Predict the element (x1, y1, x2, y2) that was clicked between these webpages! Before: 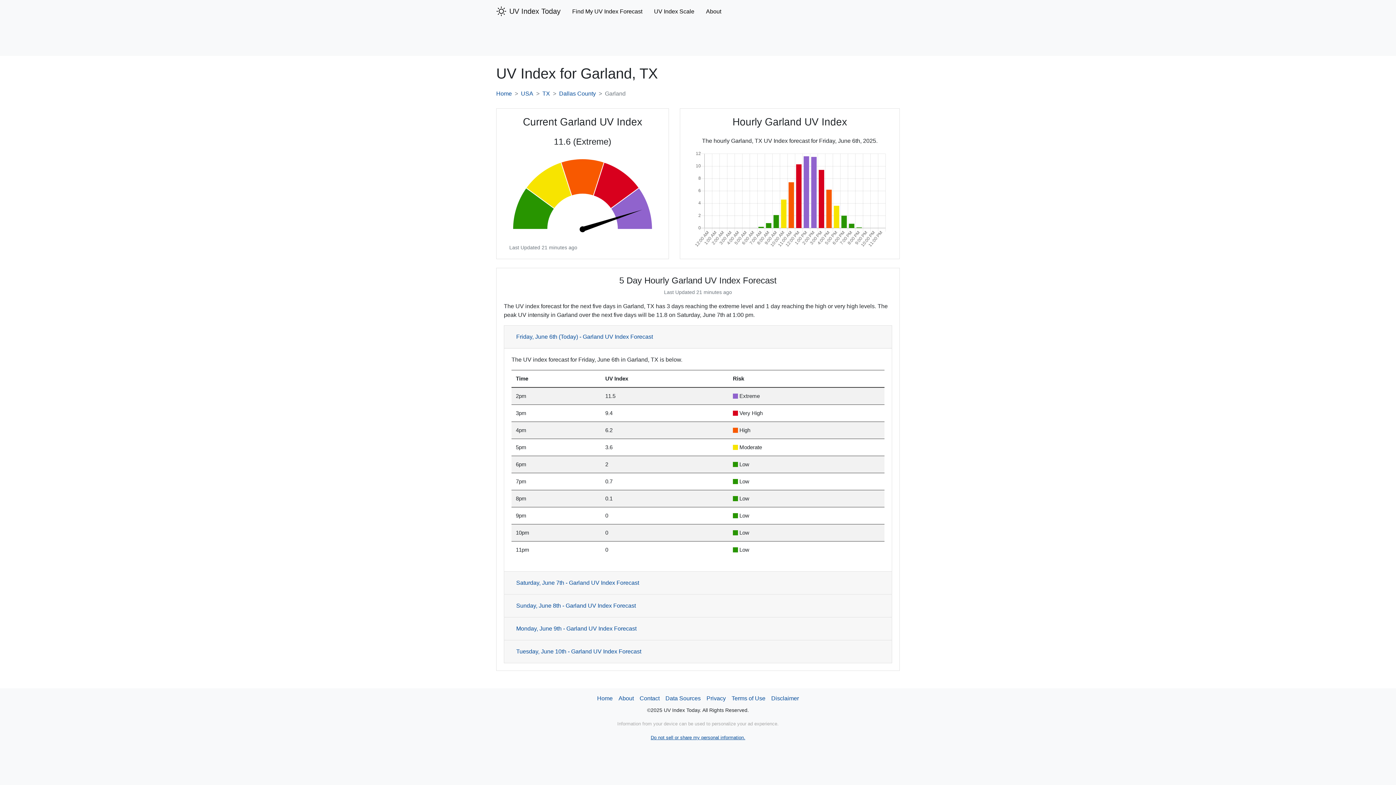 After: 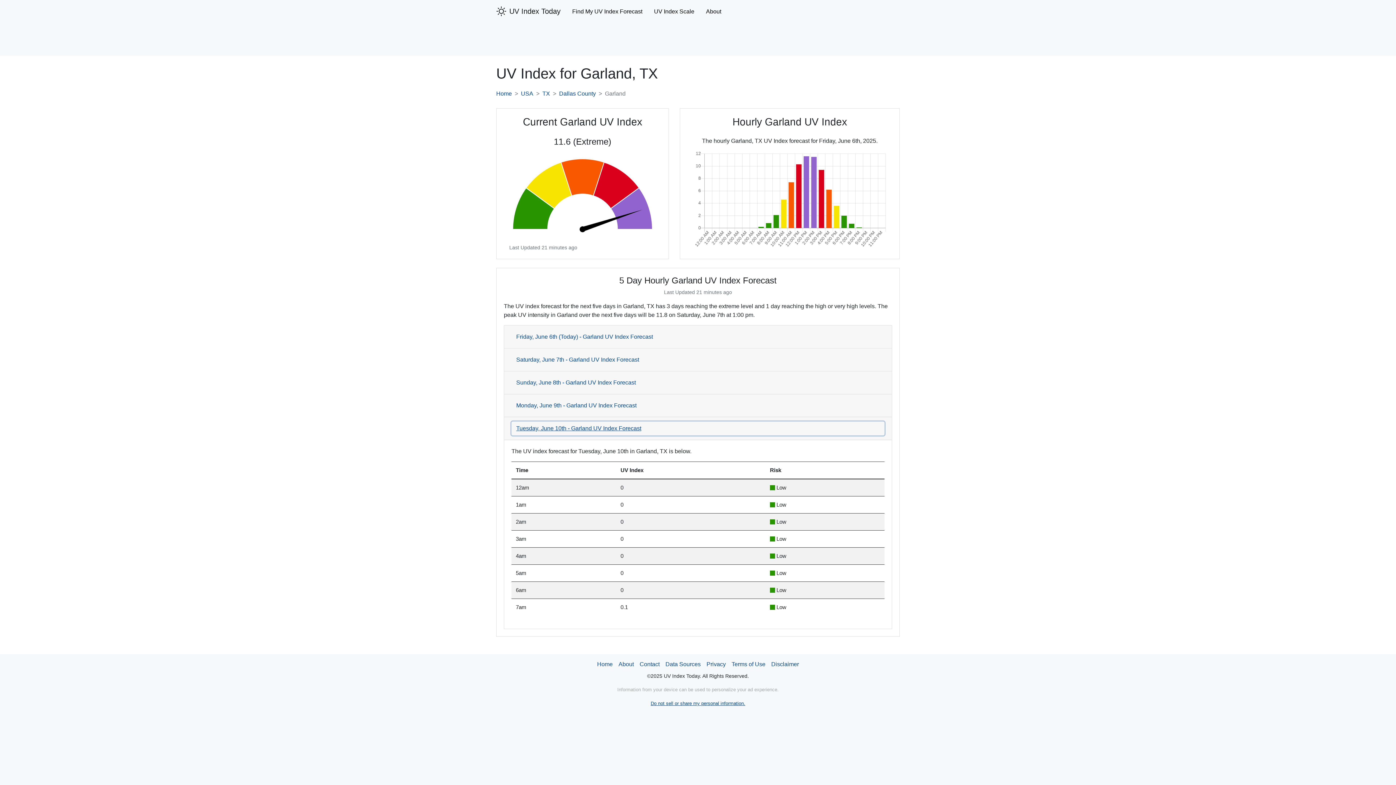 Action: label: Tuesday, June 10th - Garland UV Index Forecast bbox: (511, 645, 884, 658)